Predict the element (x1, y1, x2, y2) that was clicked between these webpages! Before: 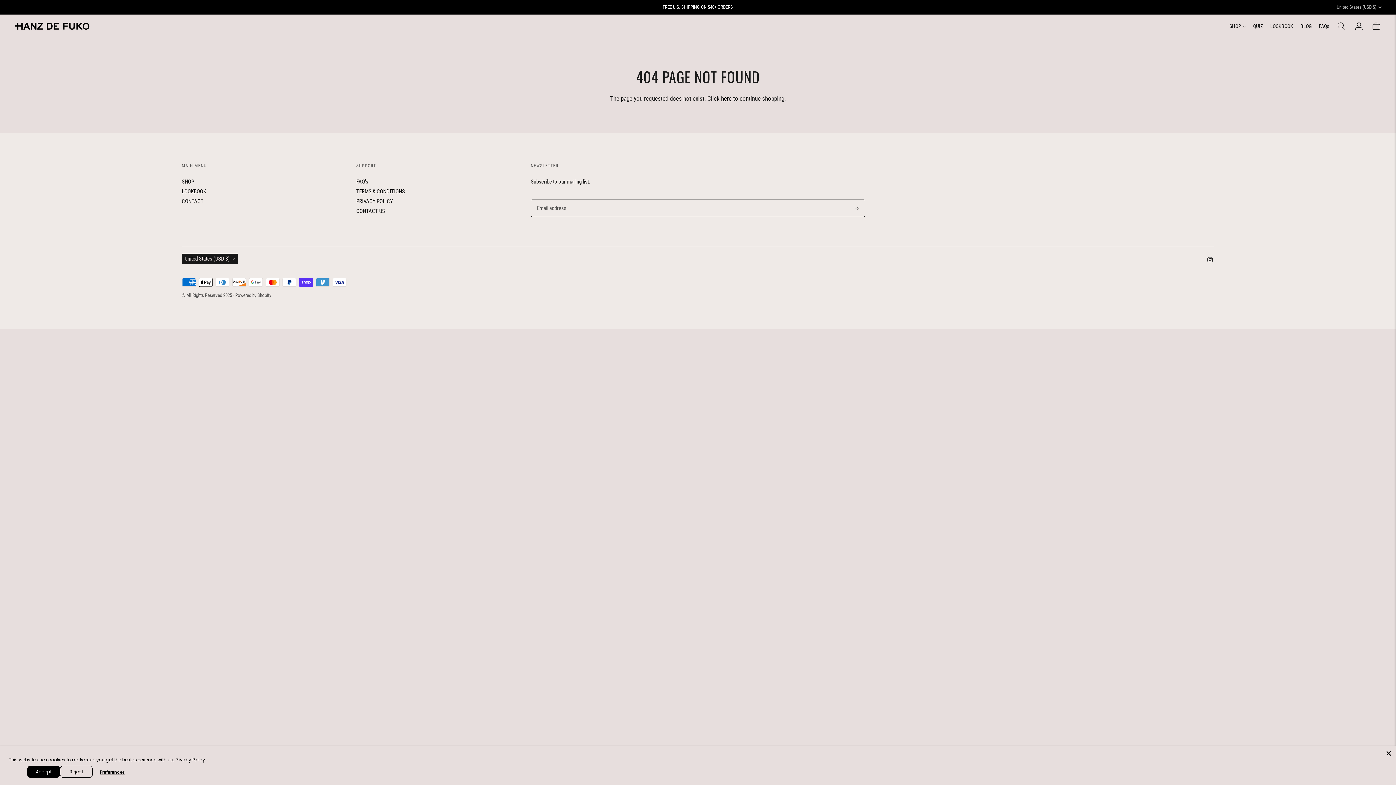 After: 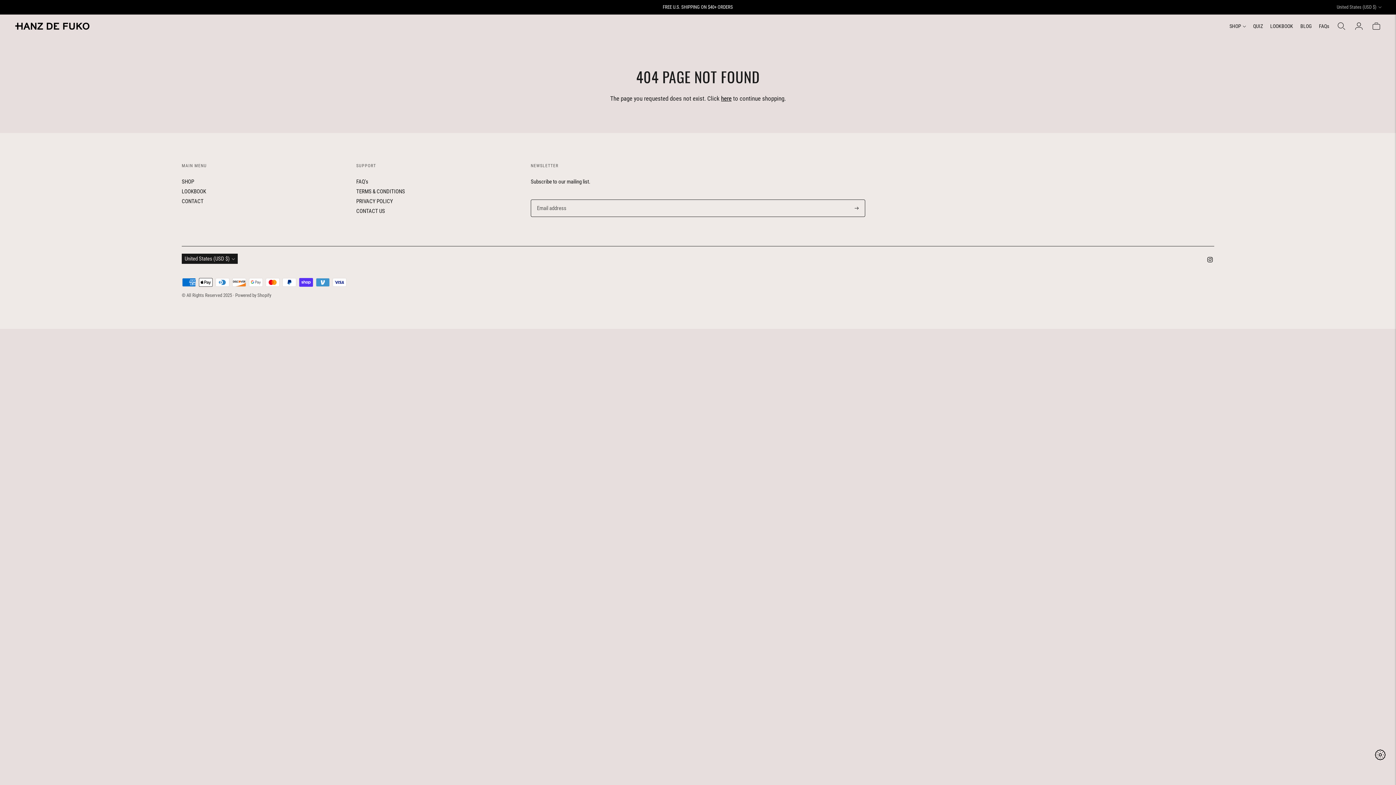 Action: bbox: (1385, 750, 1392, 757) label: Close